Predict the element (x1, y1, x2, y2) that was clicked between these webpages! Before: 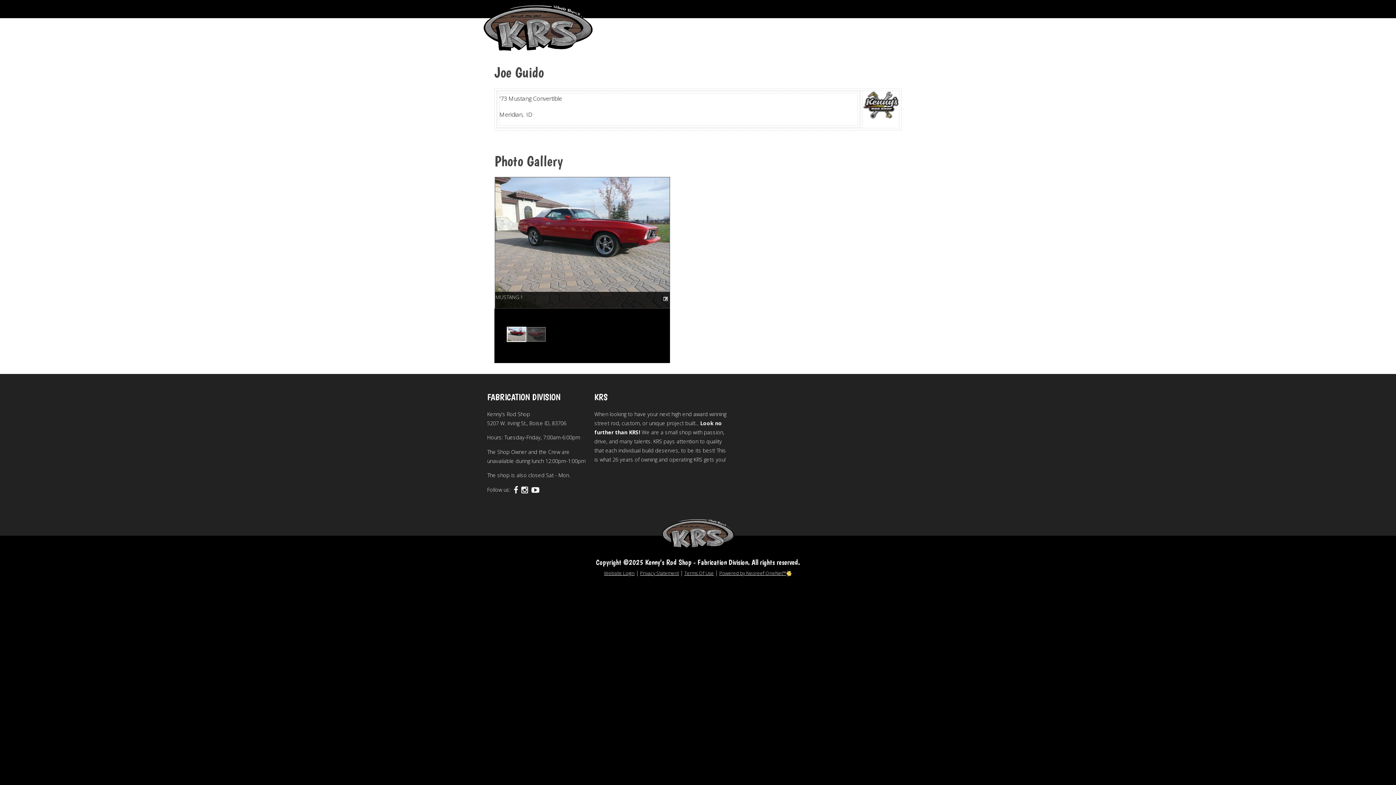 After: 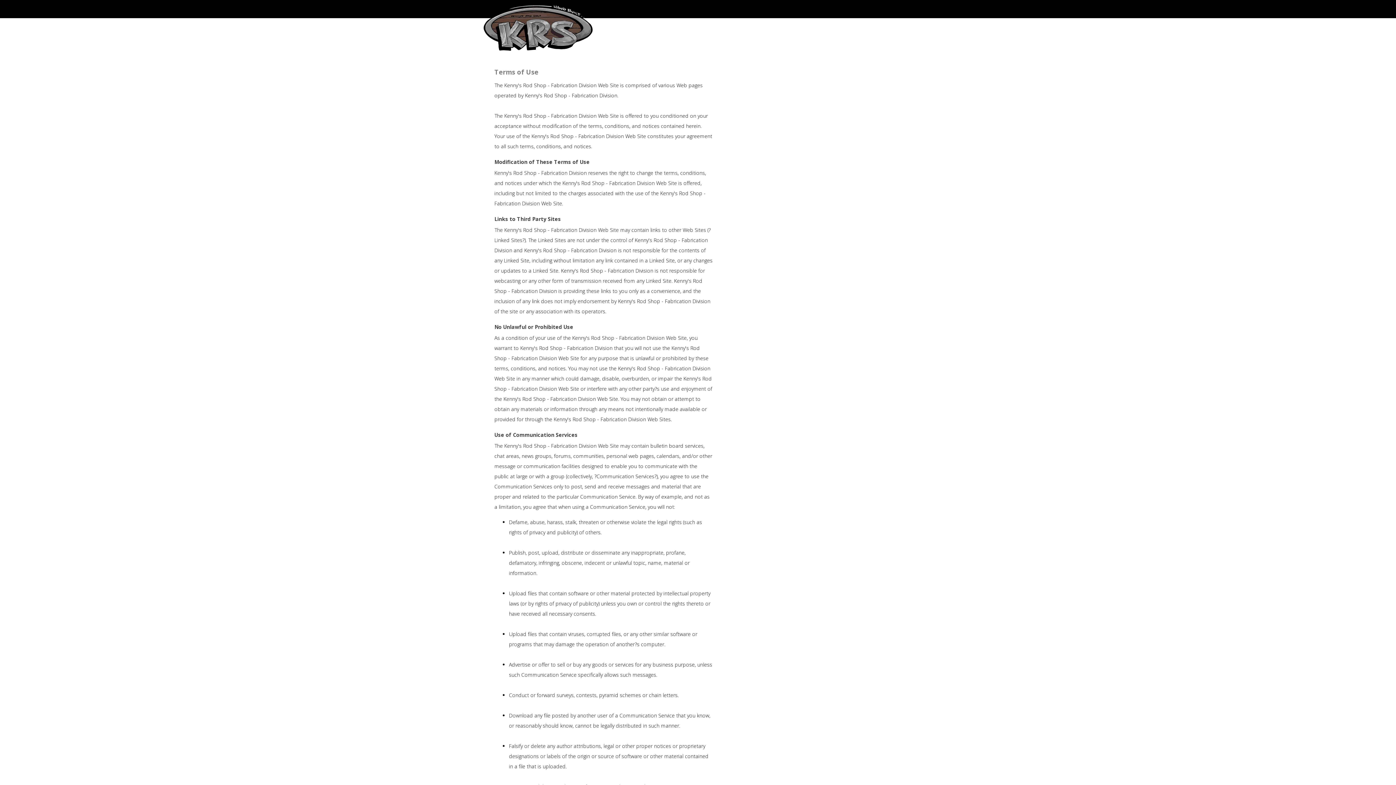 Action: bbox: (684, 570, 714, 576) label: Terms Of Use